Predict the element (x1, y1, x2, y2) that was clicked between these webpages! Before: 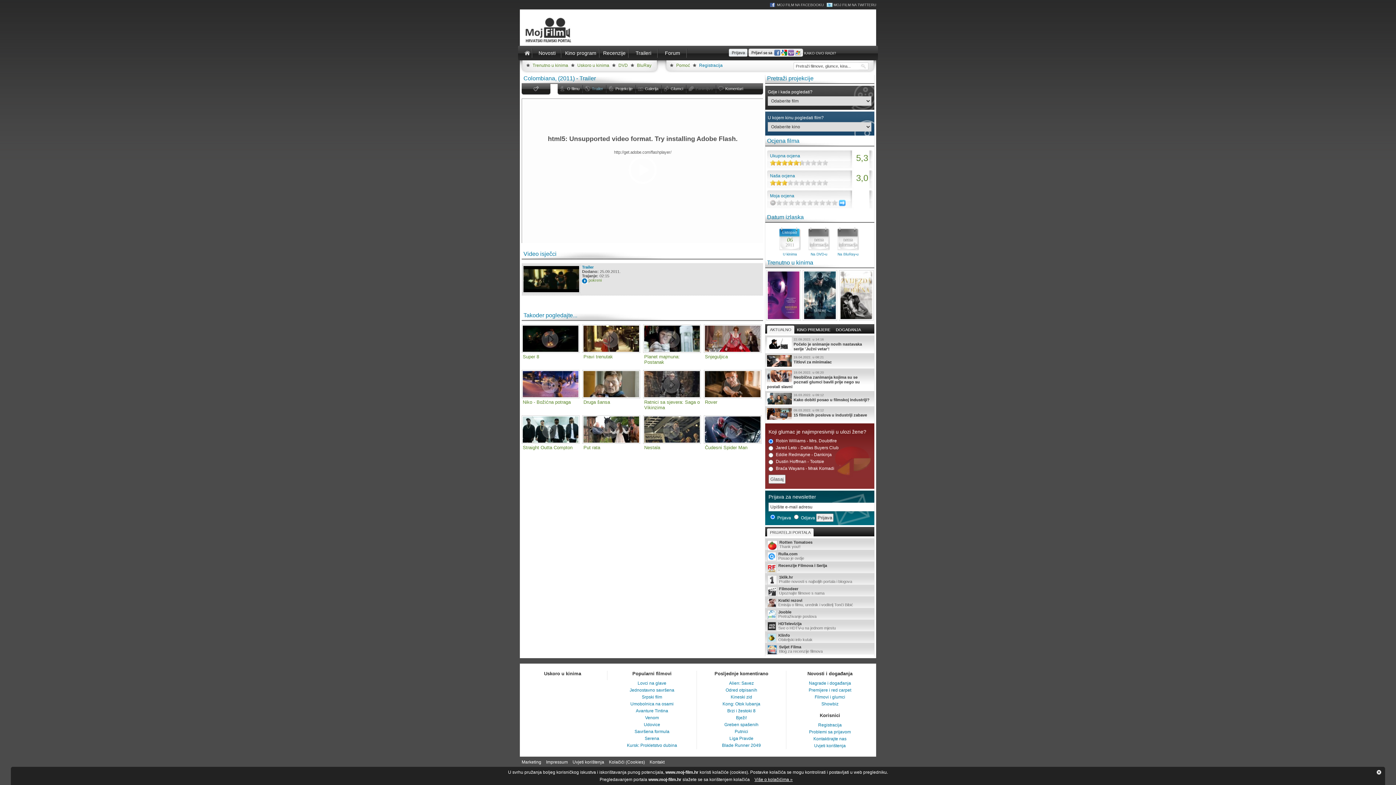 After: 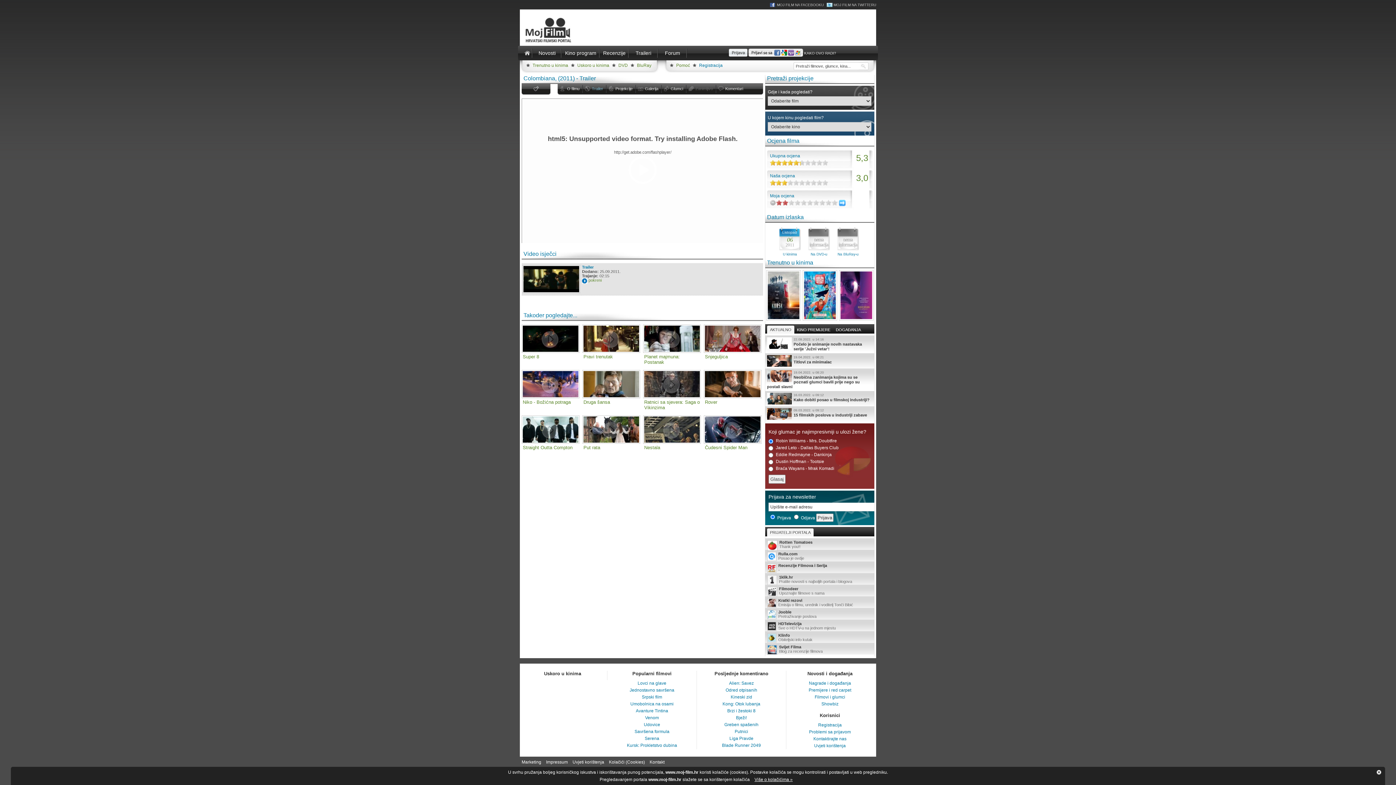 Action: label: 2 bbox: (782, 200, 788, 205)